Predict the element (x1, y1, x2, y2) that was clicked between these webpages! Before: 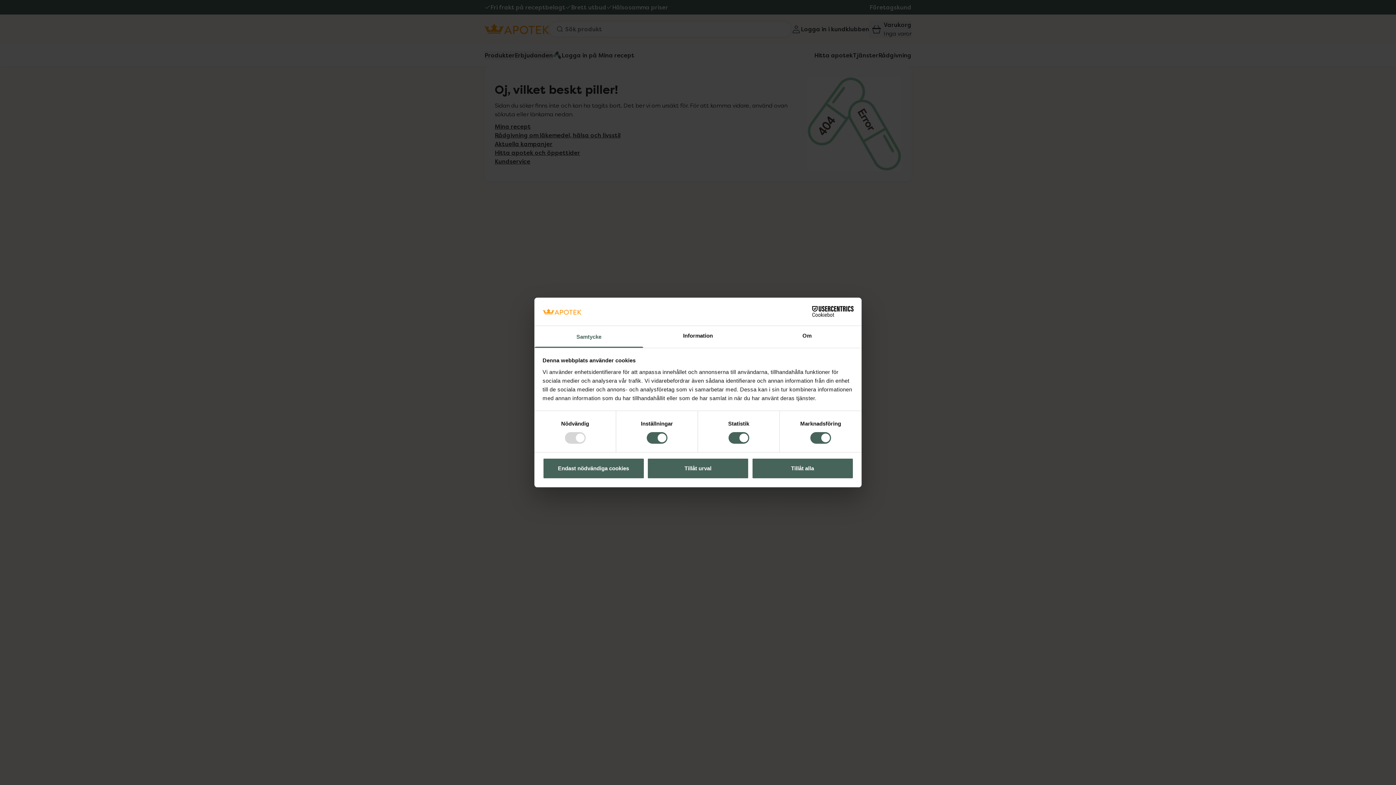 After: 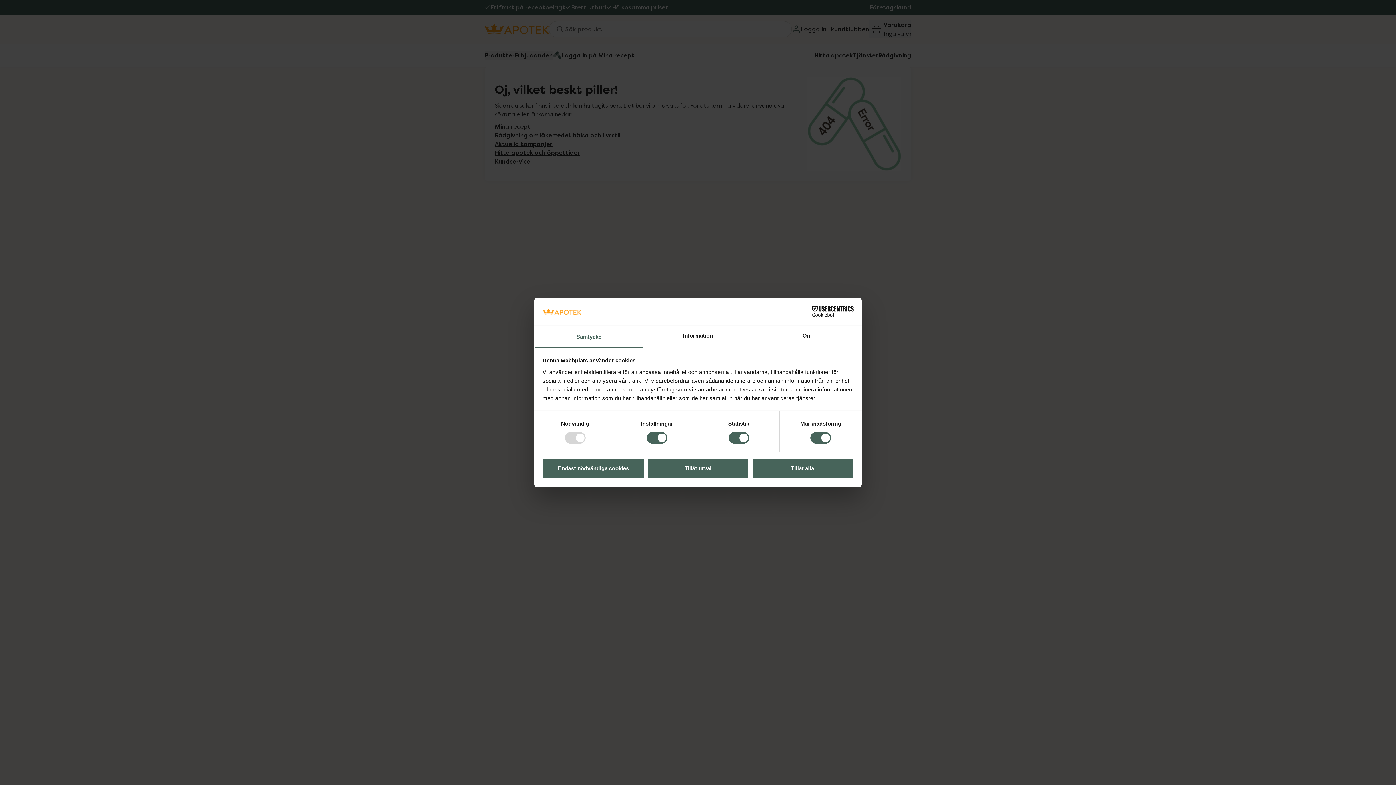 Action: label: Cookiebot - opens in a new window bbox: (790, 306, 853, 317)